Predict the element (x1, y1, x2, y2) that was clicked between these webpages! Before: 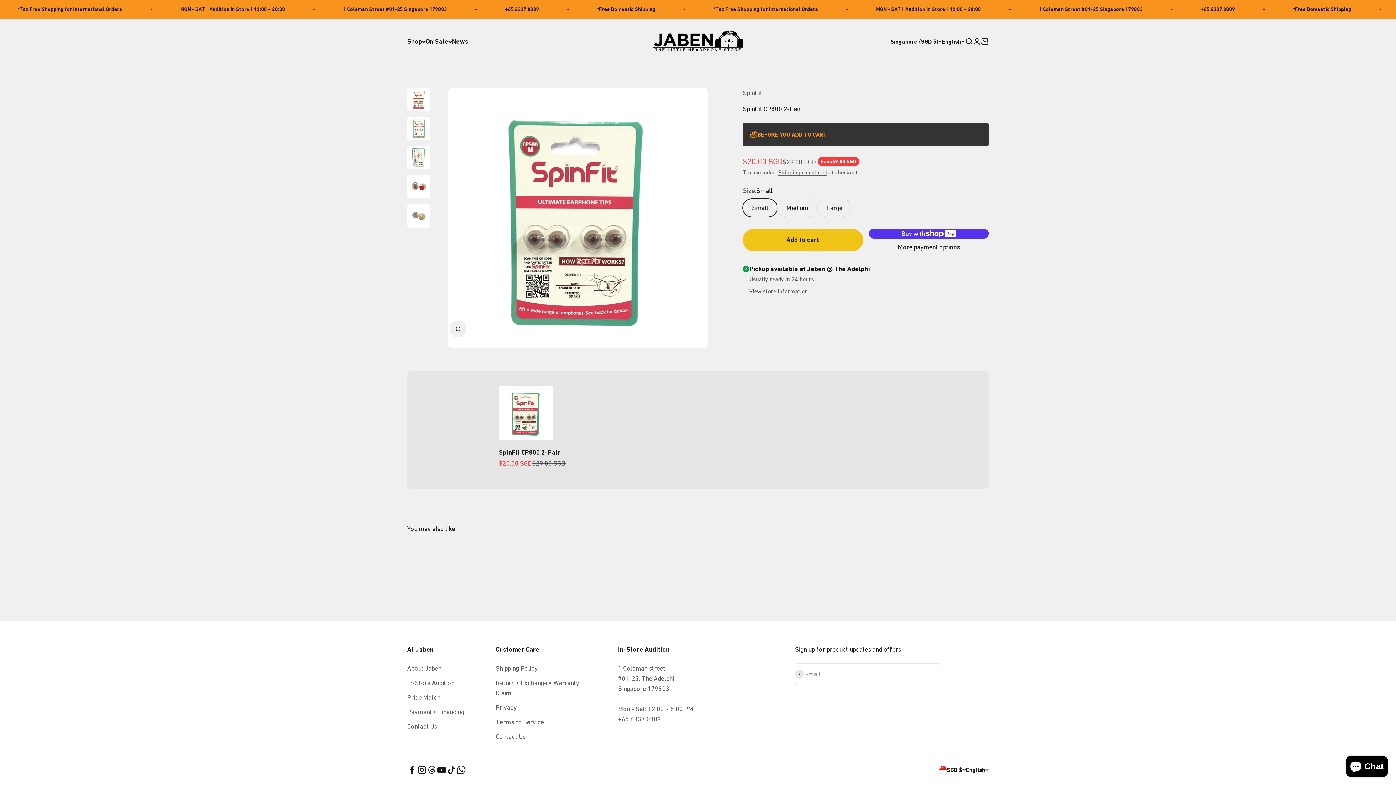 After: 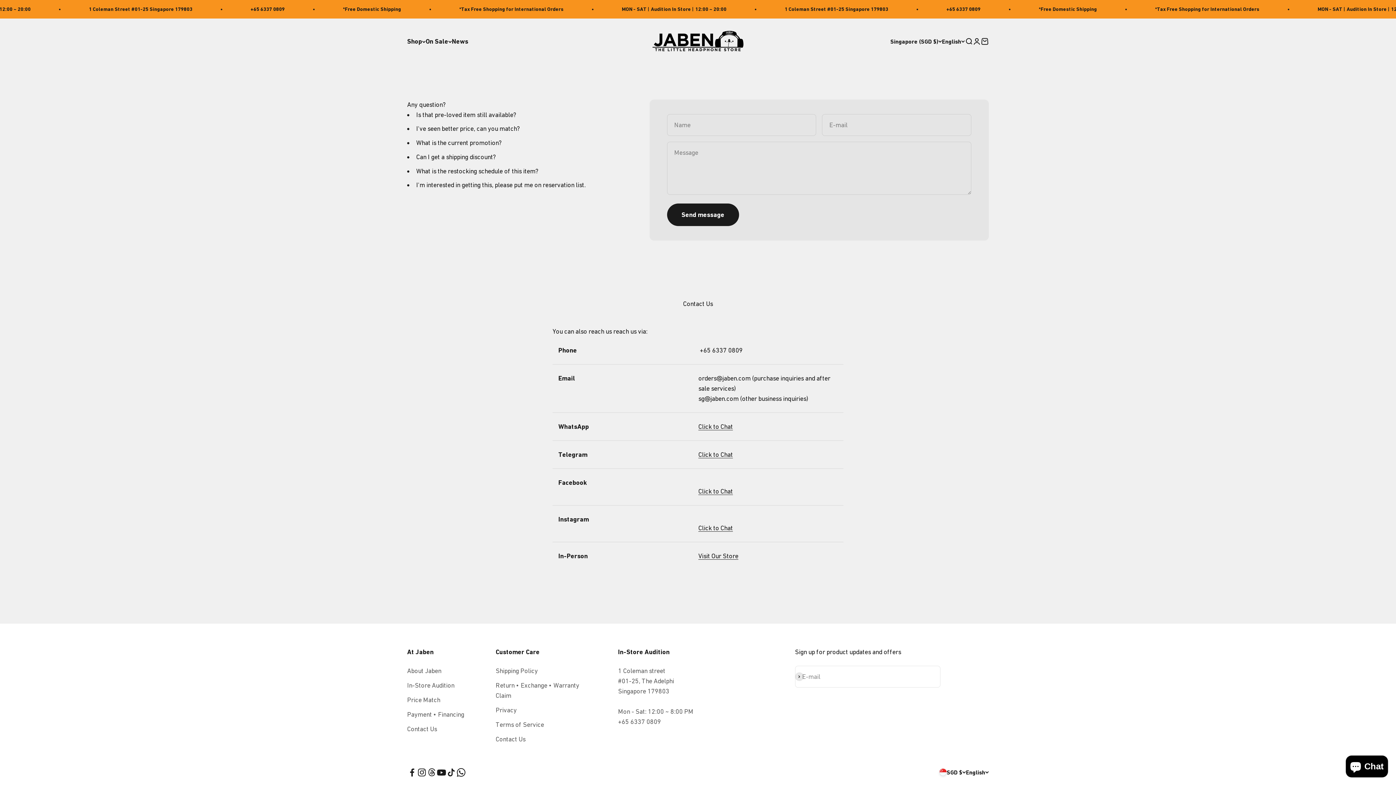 Action: label: Contact Us bbox: (407, 721, 437, 731)